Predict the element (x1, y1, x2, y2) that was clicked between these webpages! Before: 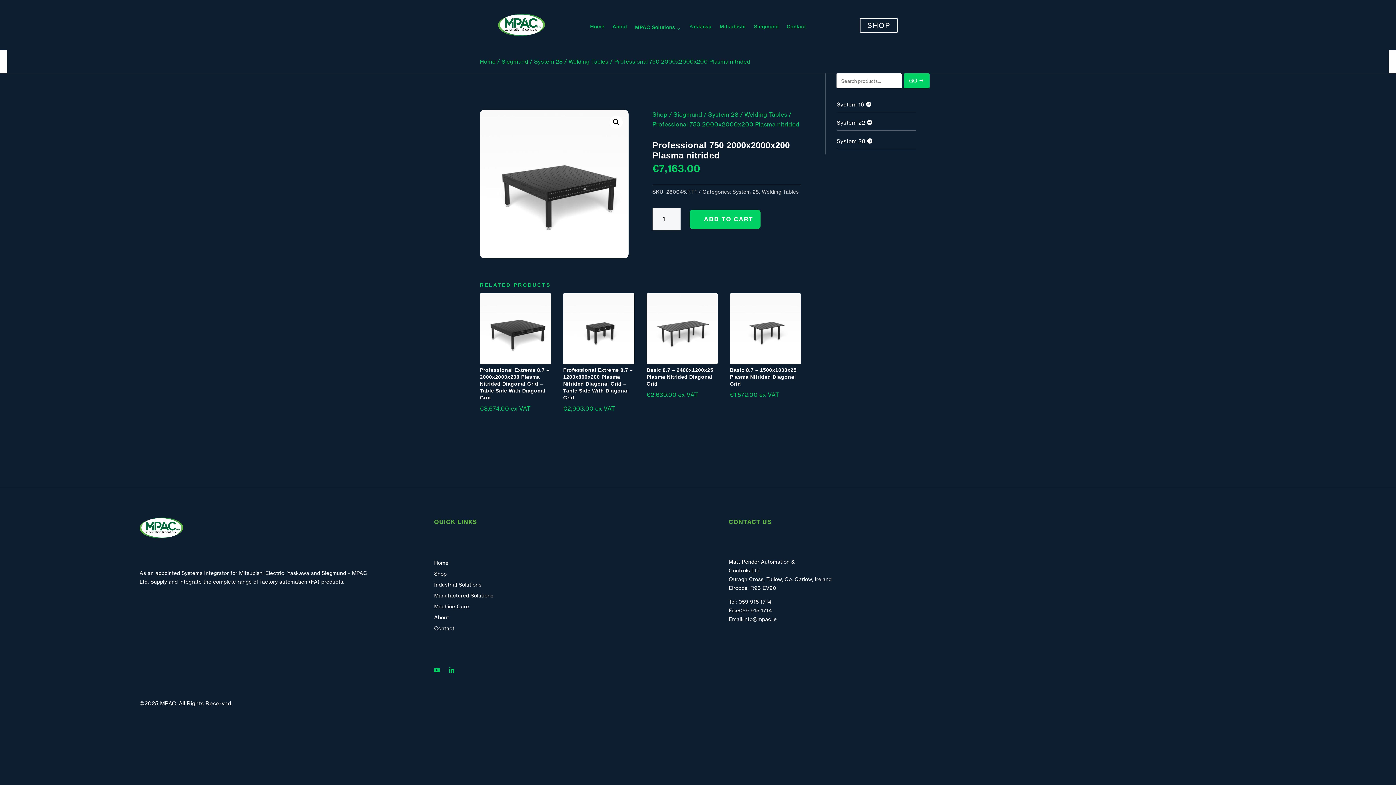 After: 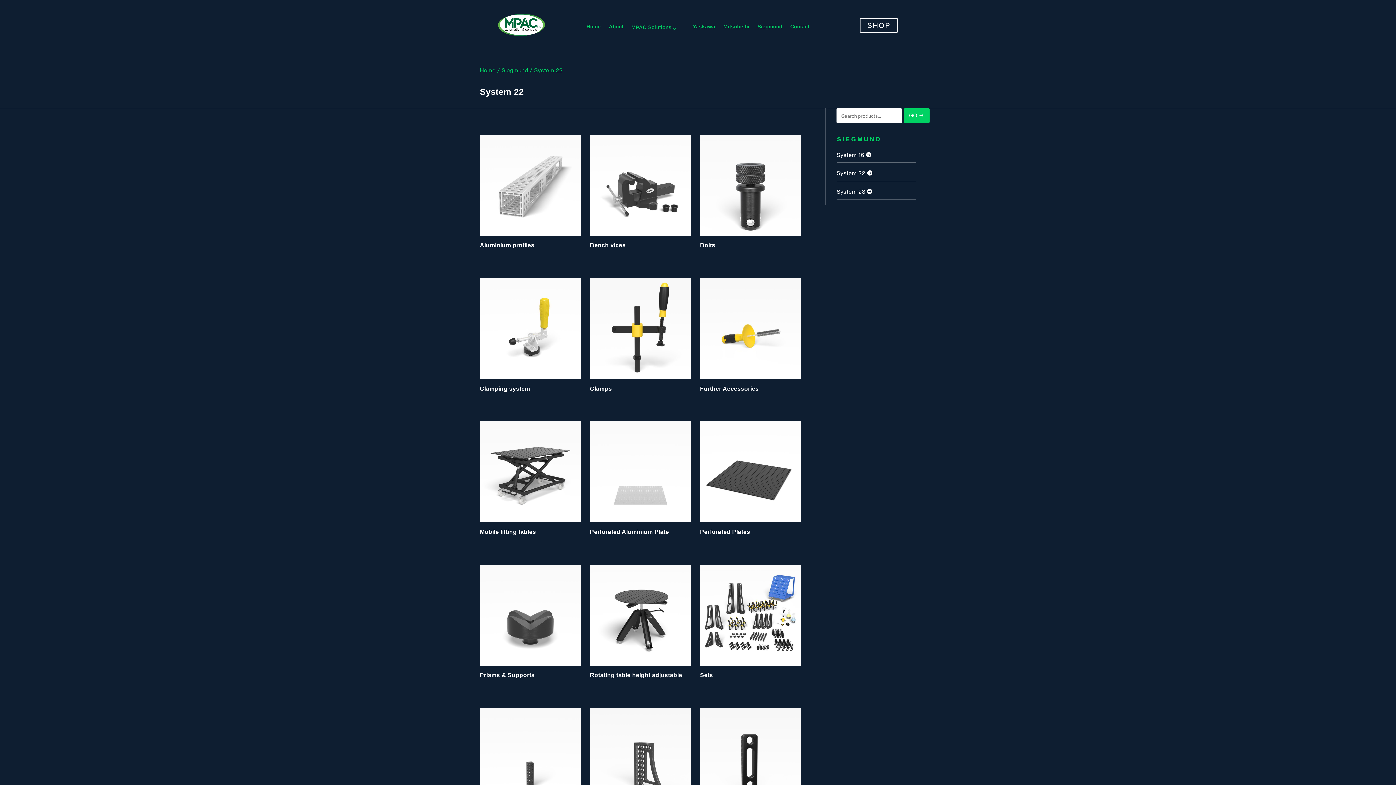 Action: bbox: (836, 119, 872, 126) label: System 22 